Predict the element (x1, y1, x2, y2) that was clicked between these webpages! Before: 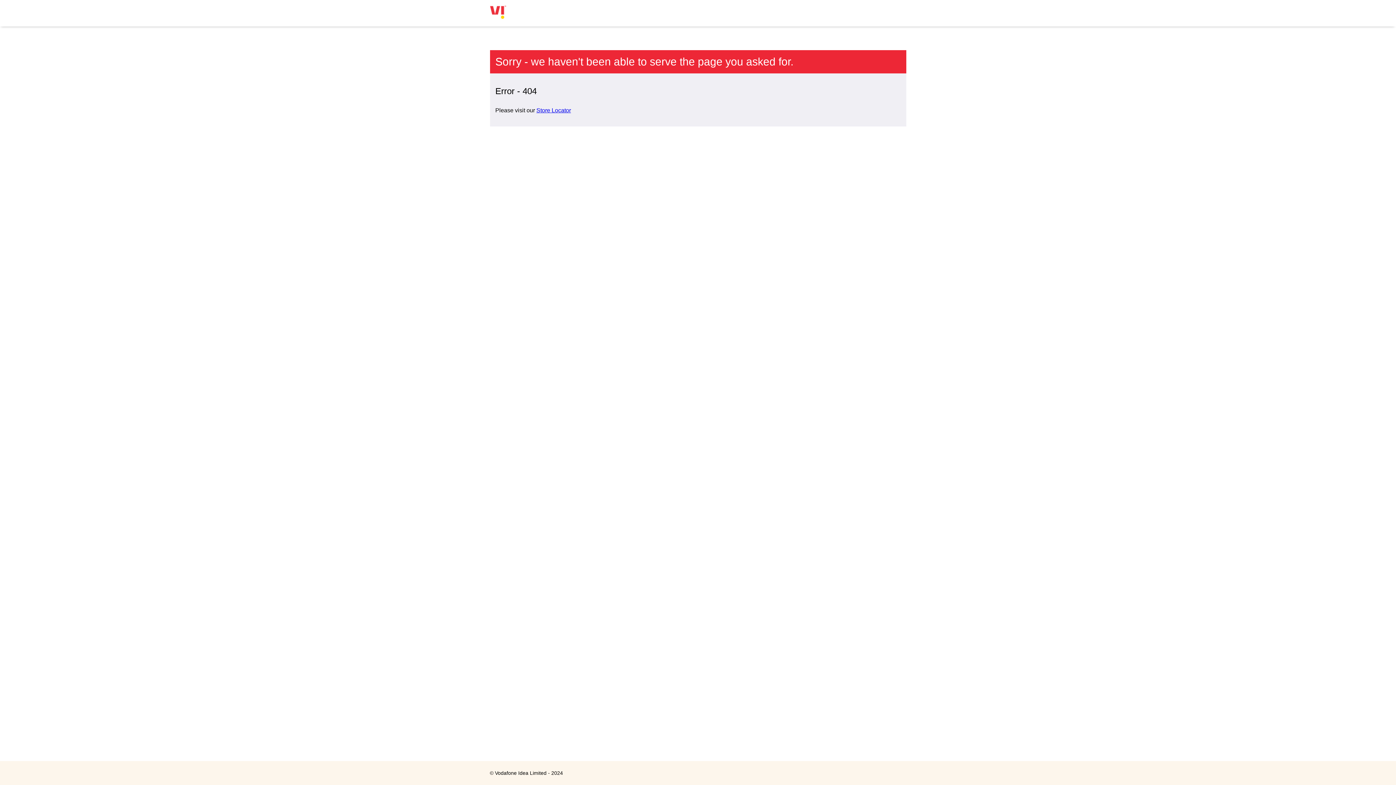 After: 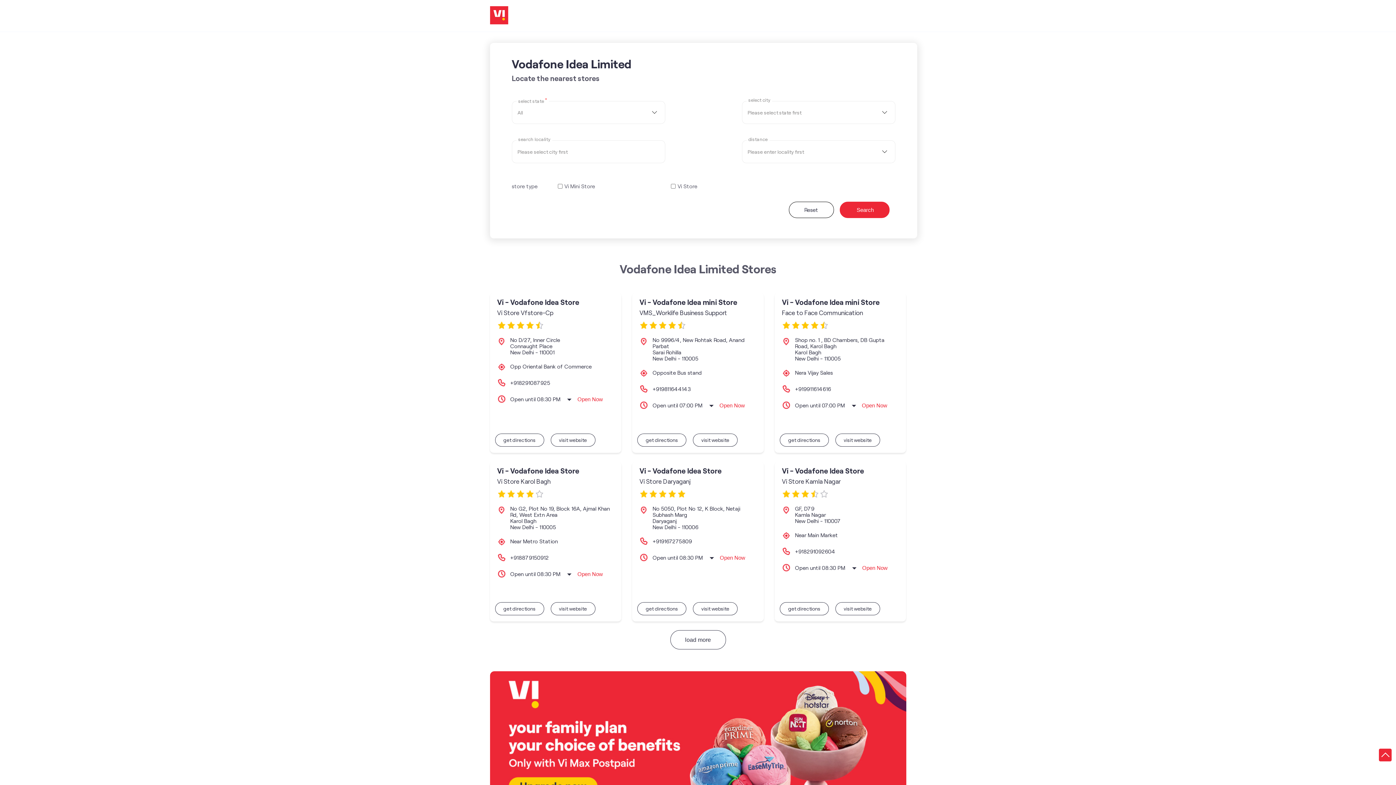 Action: label: Store Locator bbox: (536, 107, 571, 113)